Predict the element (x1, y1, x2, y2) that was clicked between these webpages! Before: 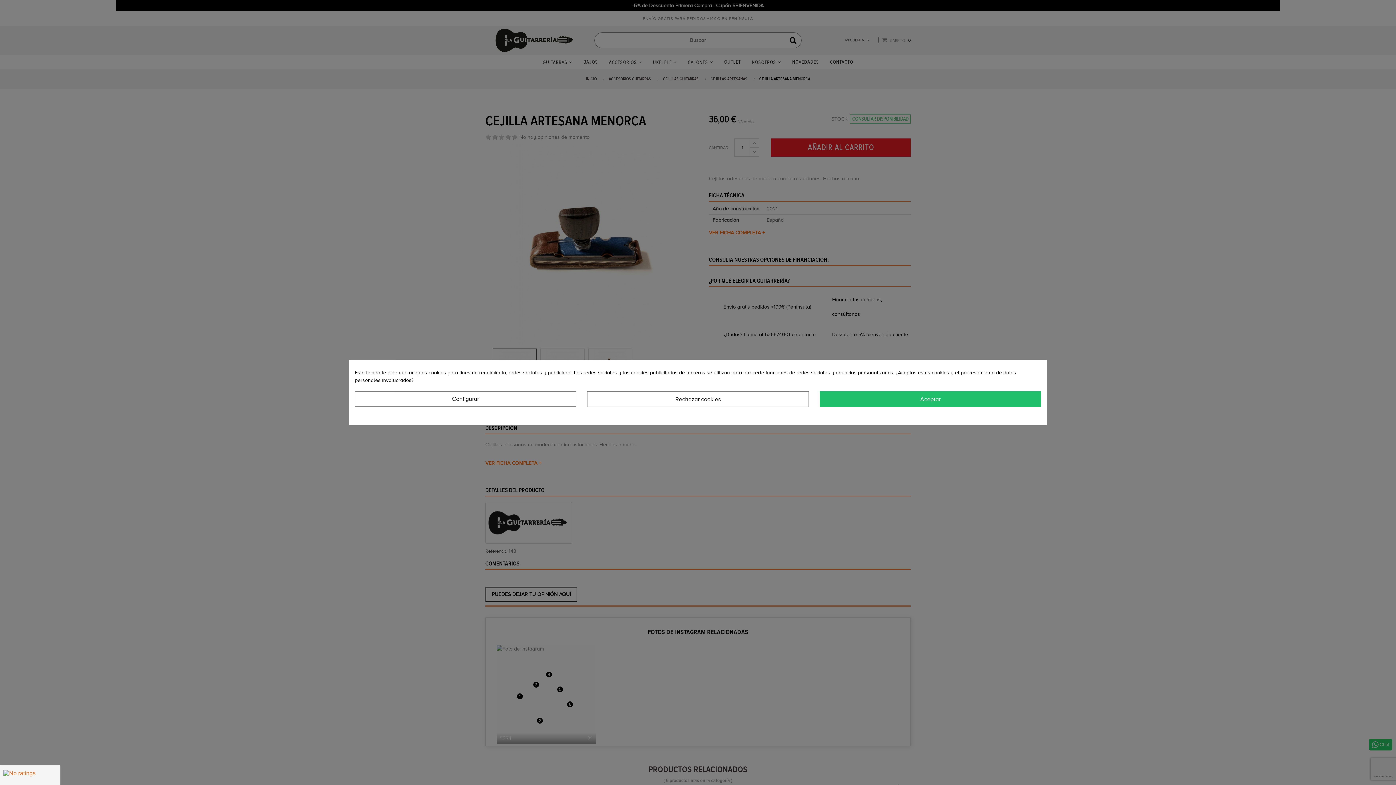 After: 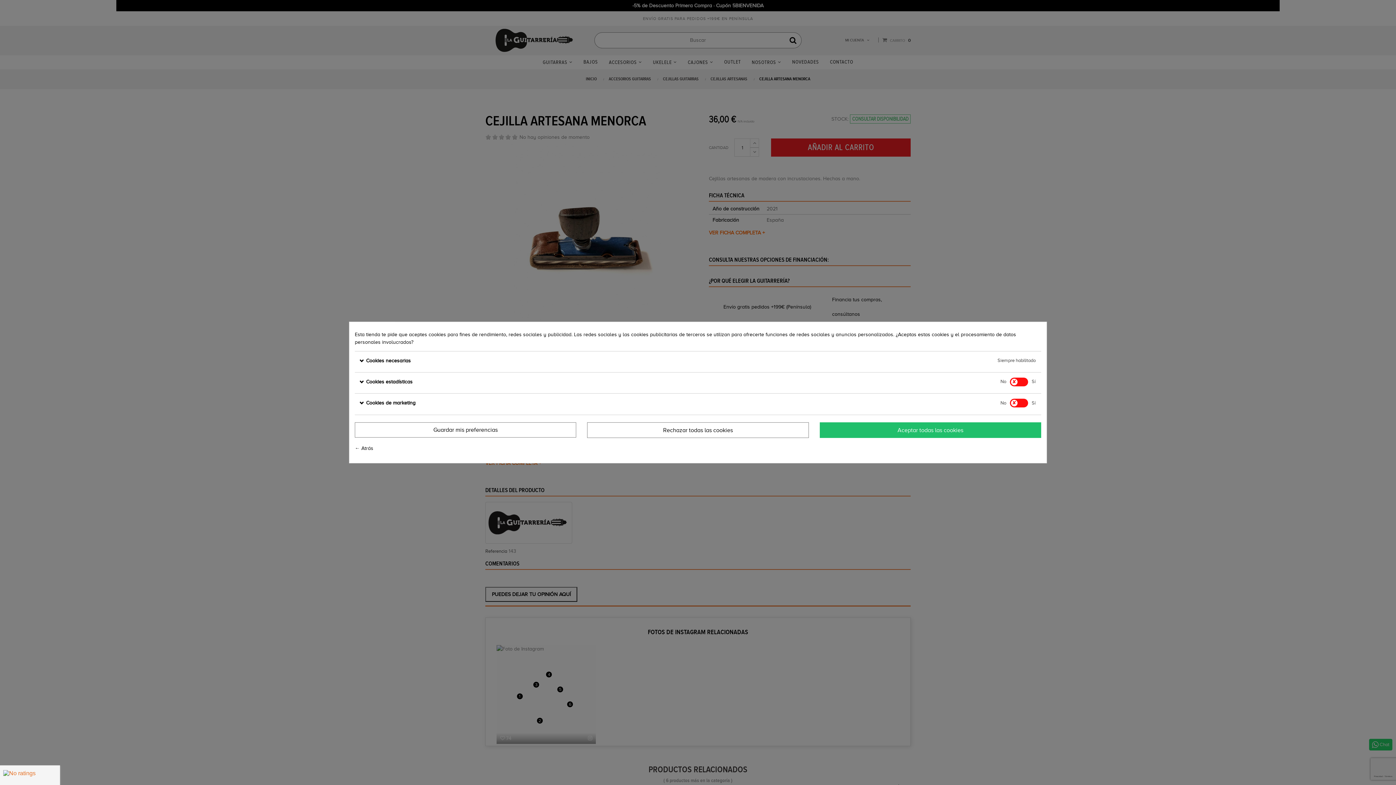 Action: label: Configurar bbox: (354, 391, 576, 406)